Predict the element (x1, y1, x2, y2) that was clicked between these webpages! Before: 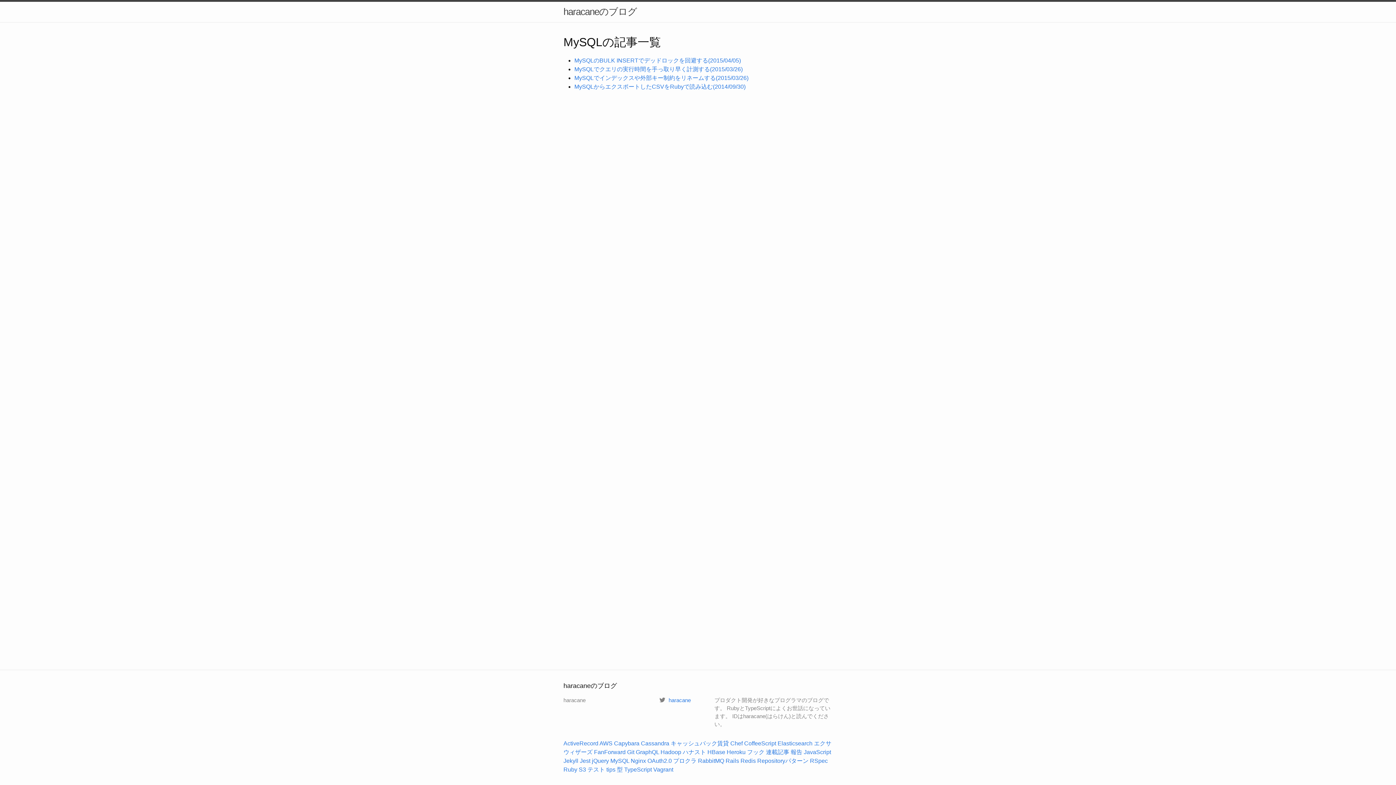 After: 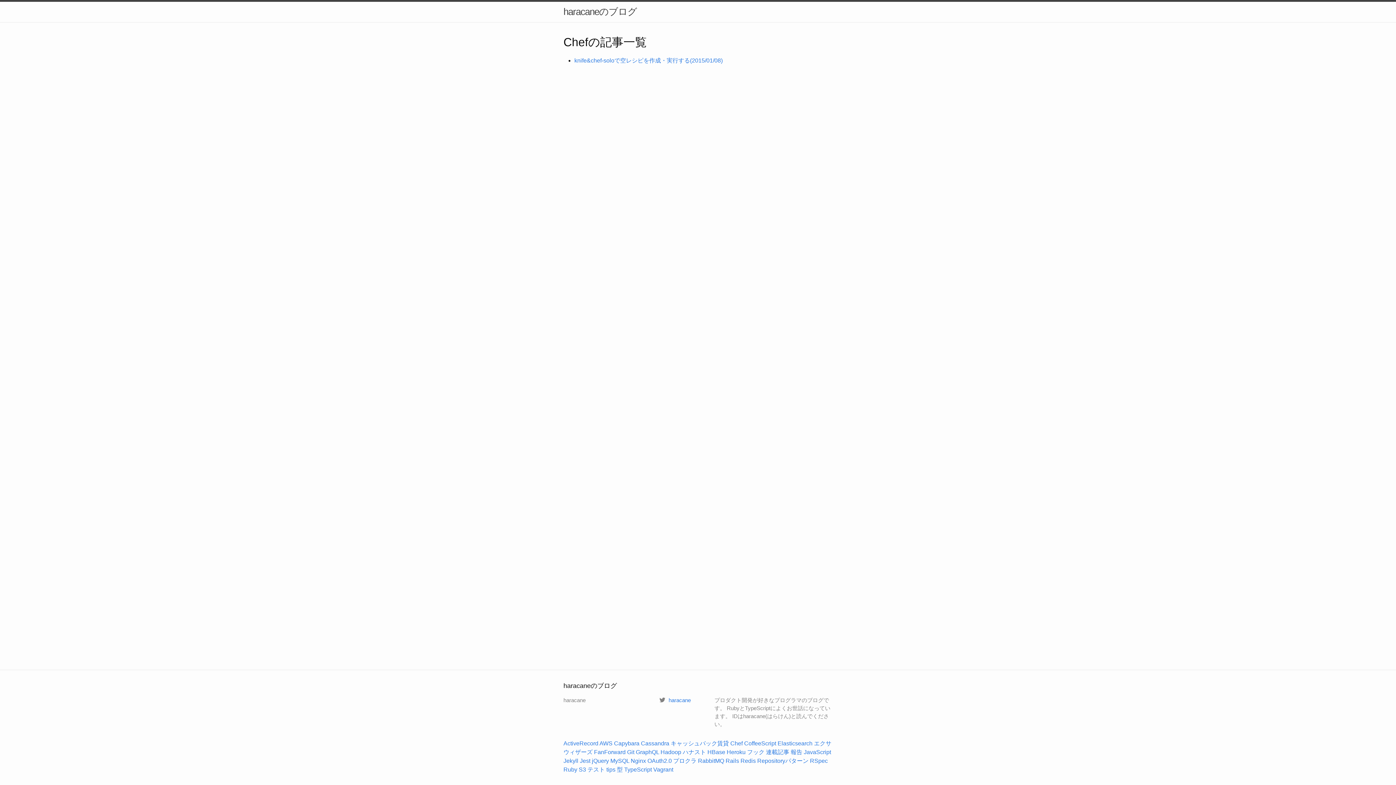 Action: label: Chef bbox: (730, 740, 742, 746)